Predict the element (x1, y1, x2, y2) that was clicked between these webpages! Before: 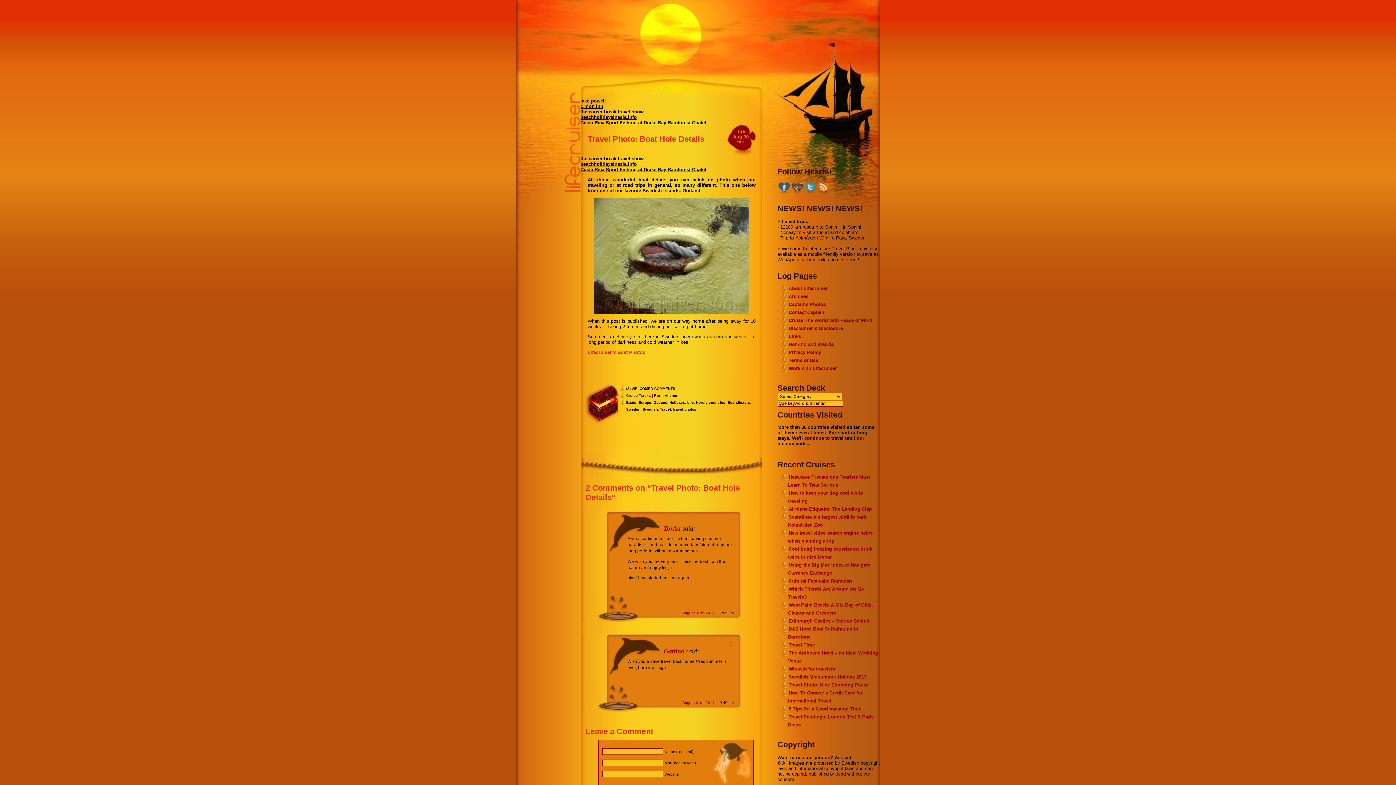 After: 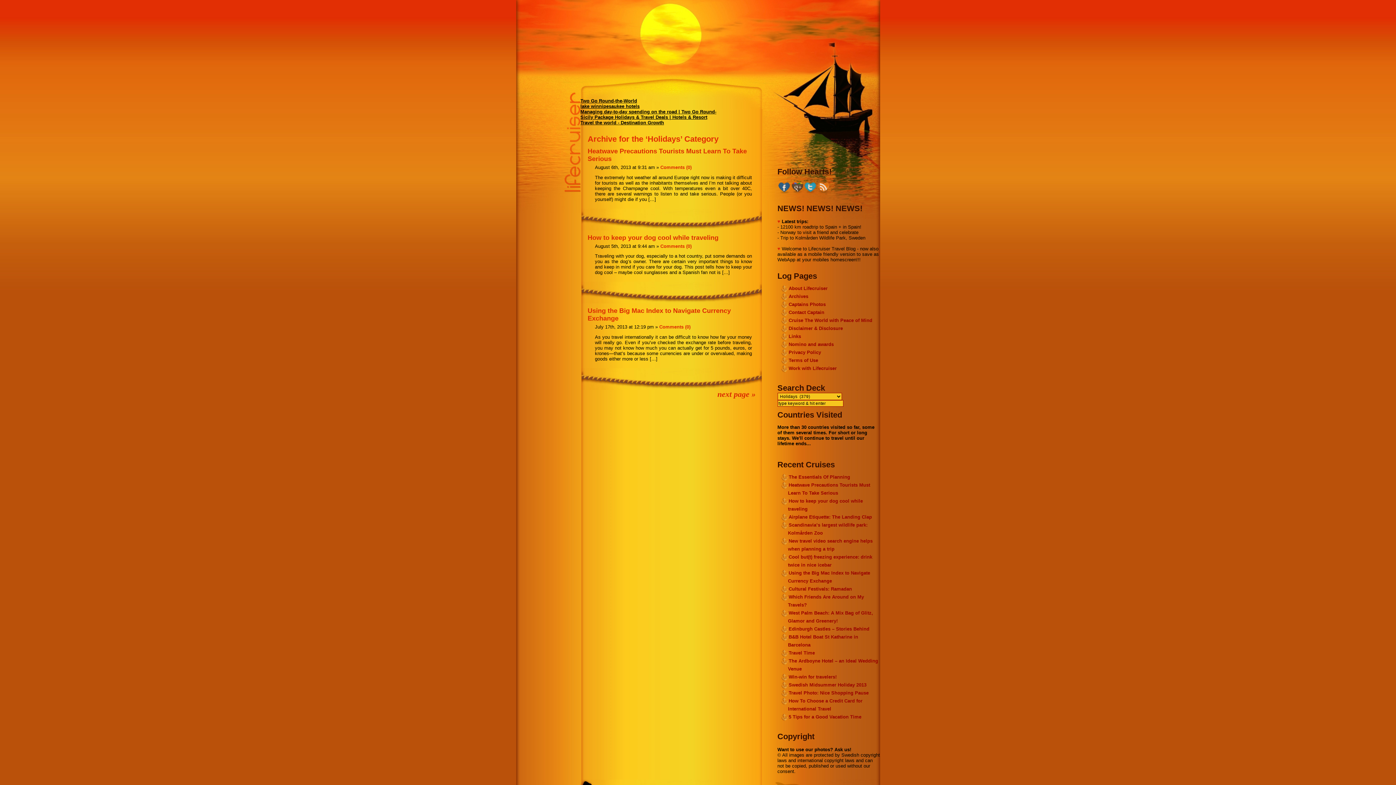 Action: label: Holidays bbox: (669, 400, 685, 404)